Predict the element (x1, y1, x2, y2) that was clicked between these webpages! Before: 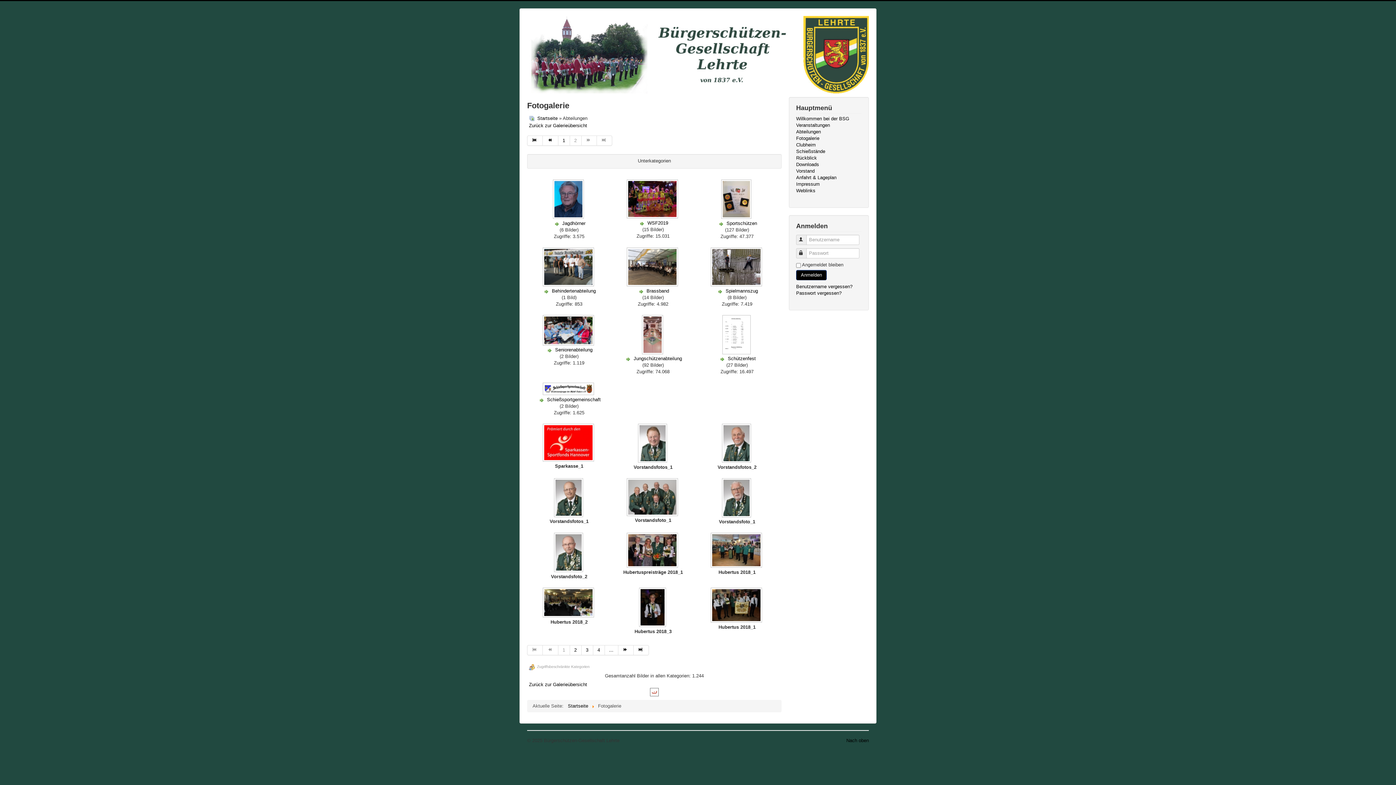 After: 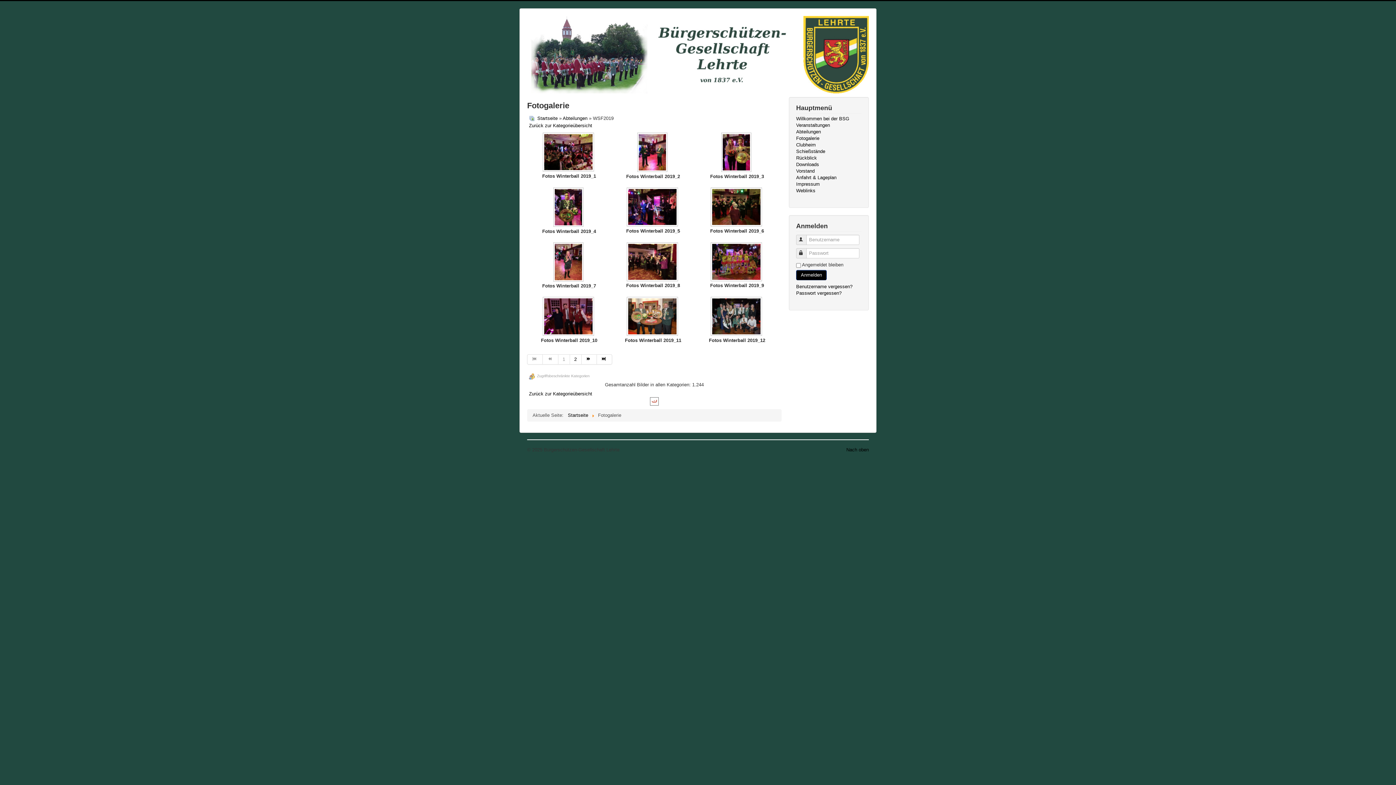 Action: bbox: (626, 213, 679, 219)